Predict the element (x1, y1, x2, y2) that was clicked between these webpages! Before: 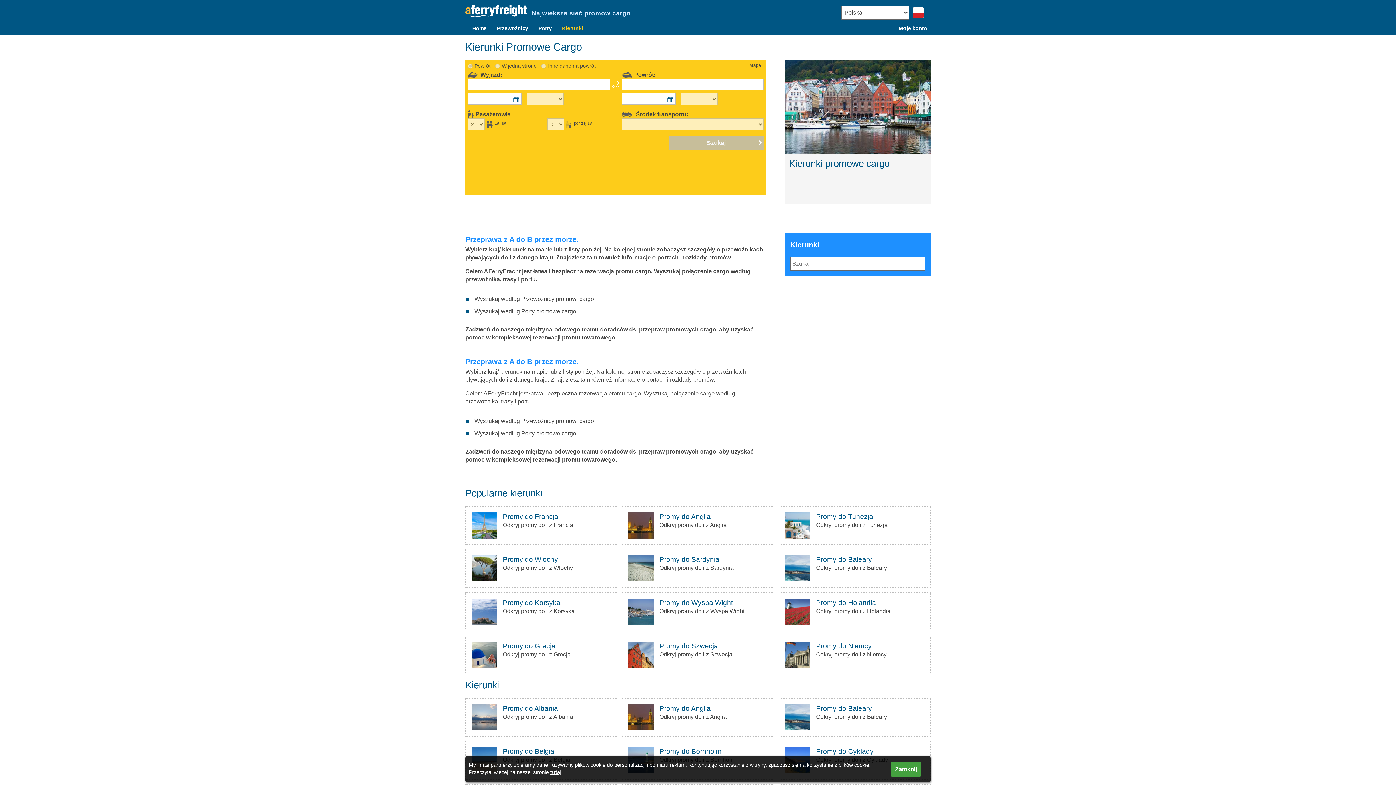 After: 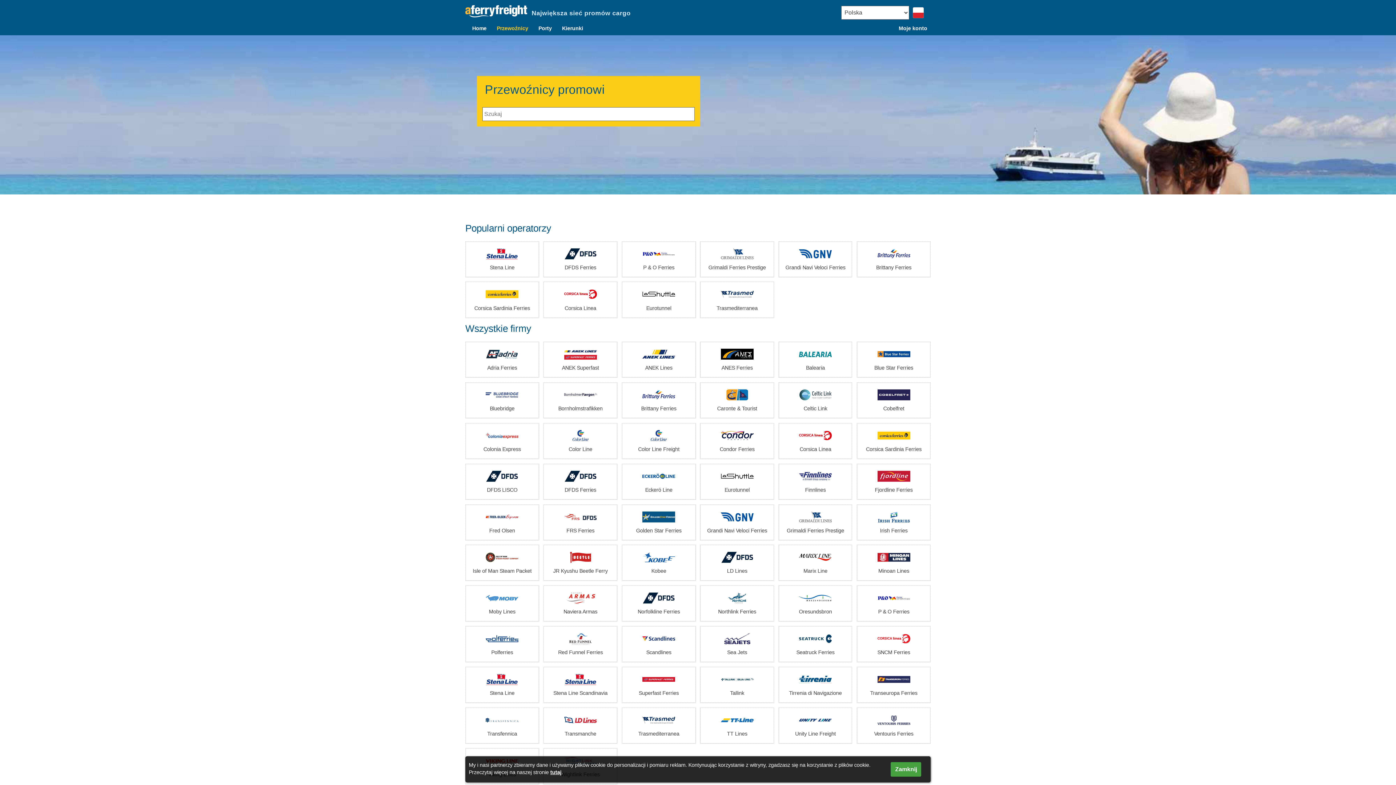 Action: label: Przewoźnicy promowi cargo bbox: (521, 295, 594, 302)